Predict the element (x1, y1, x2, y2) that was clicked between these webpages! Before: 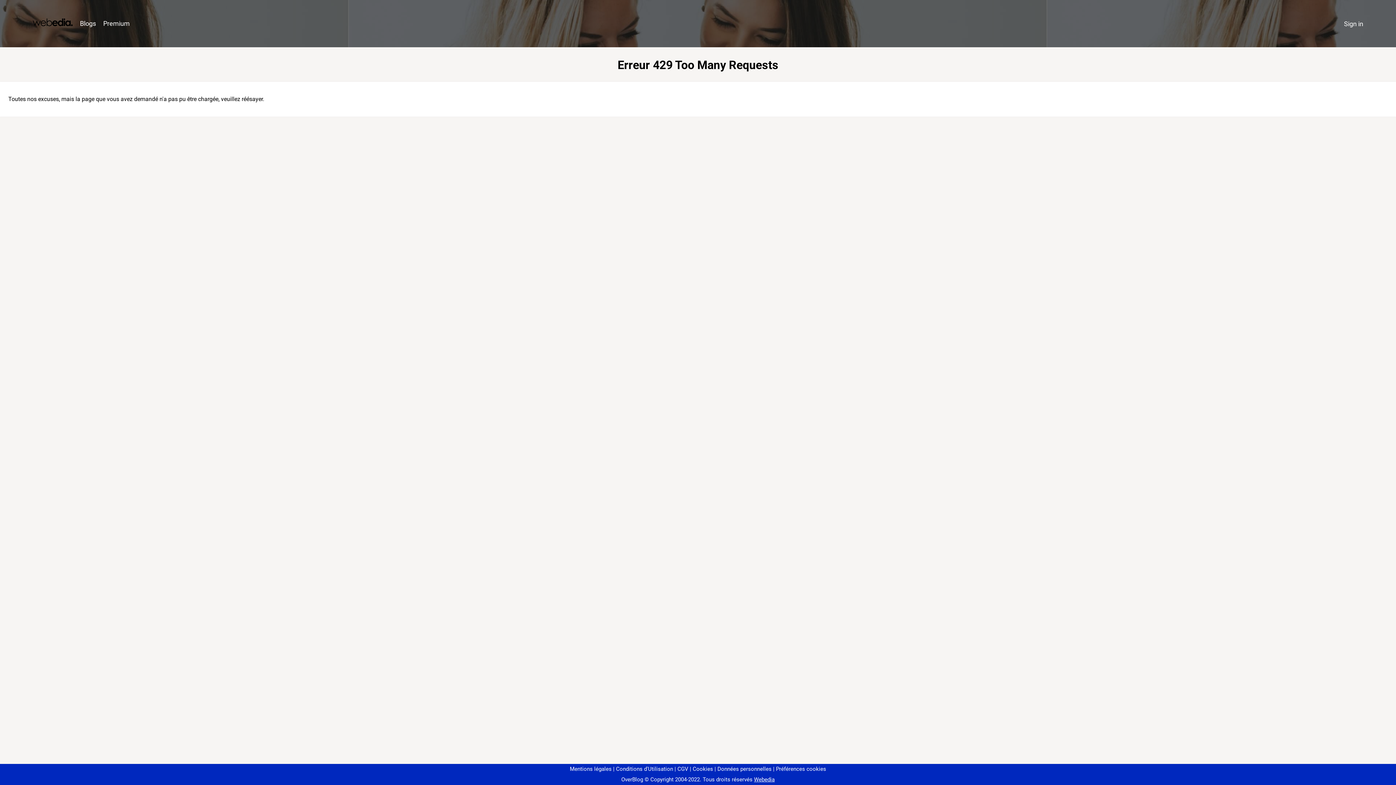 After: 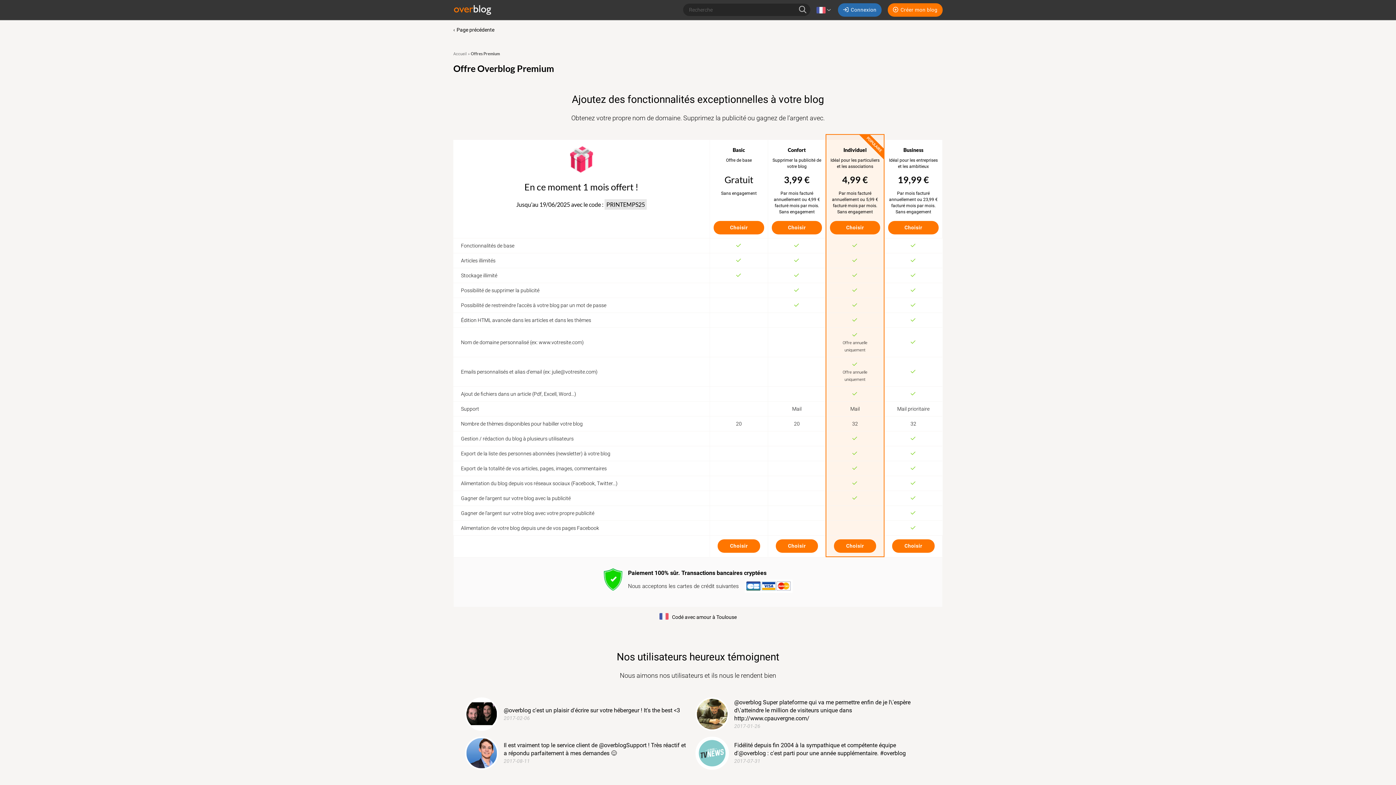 Action: bbox: (99, 16, 133, 31) label: Premium